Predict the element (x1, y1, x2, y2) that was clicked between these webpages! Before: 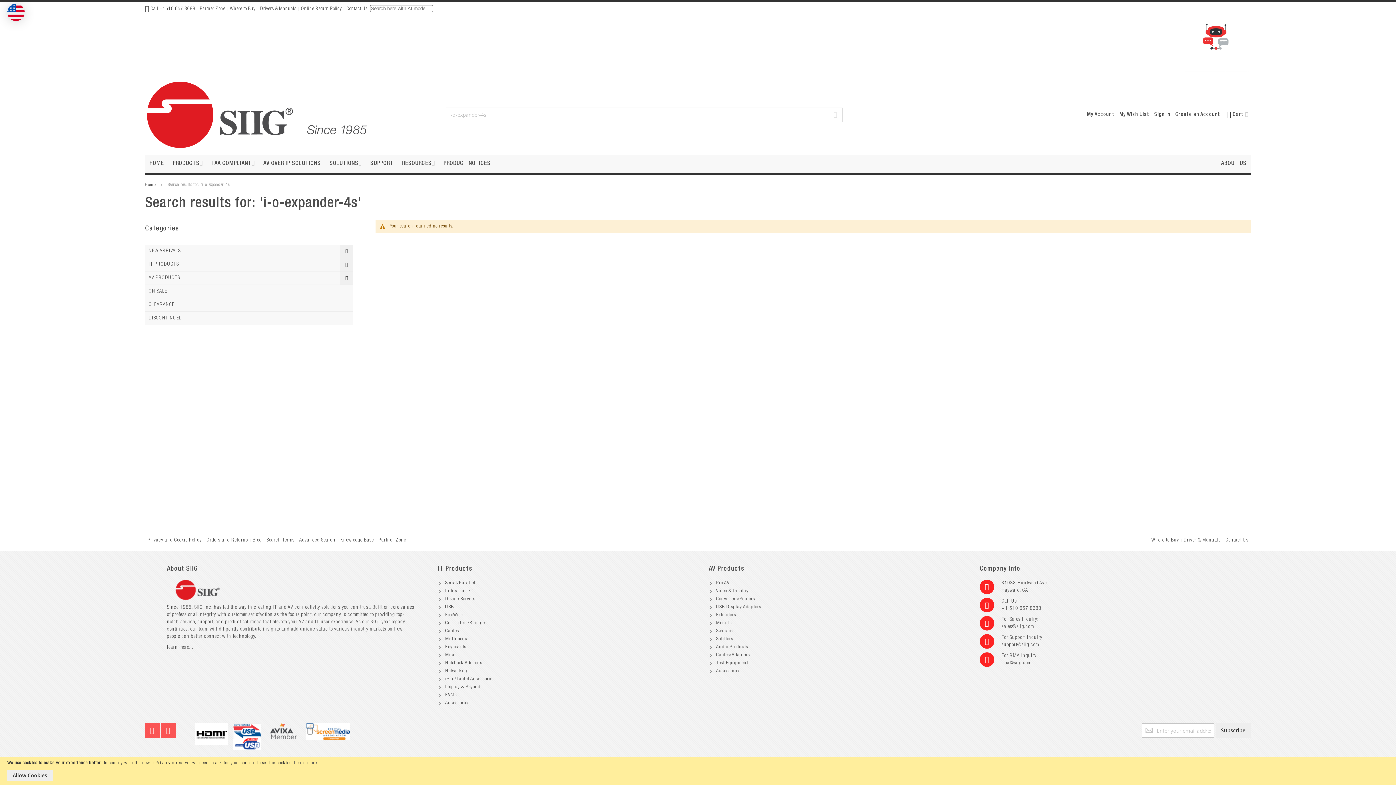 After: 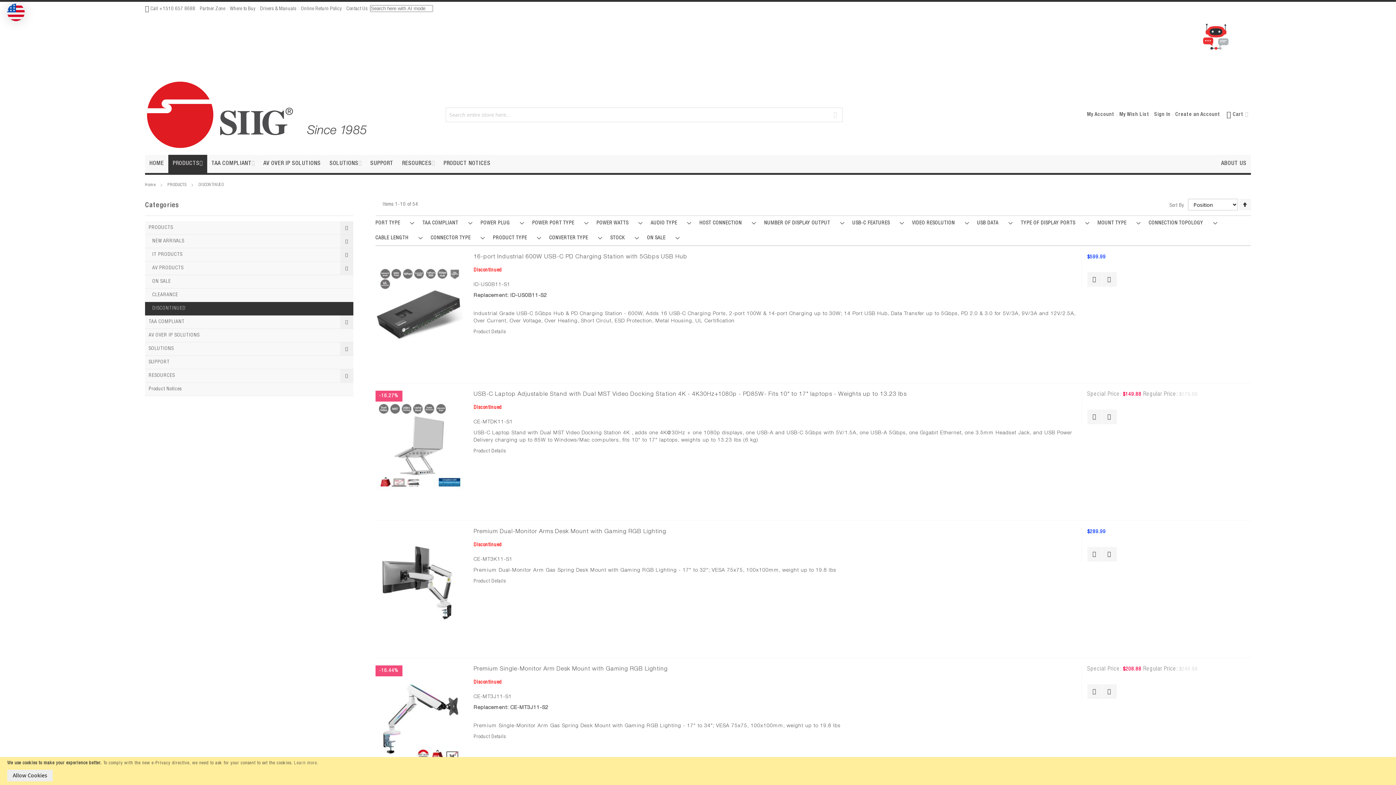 Action: bbox: (145, 312, 353, 325) label: DISCONTINUED